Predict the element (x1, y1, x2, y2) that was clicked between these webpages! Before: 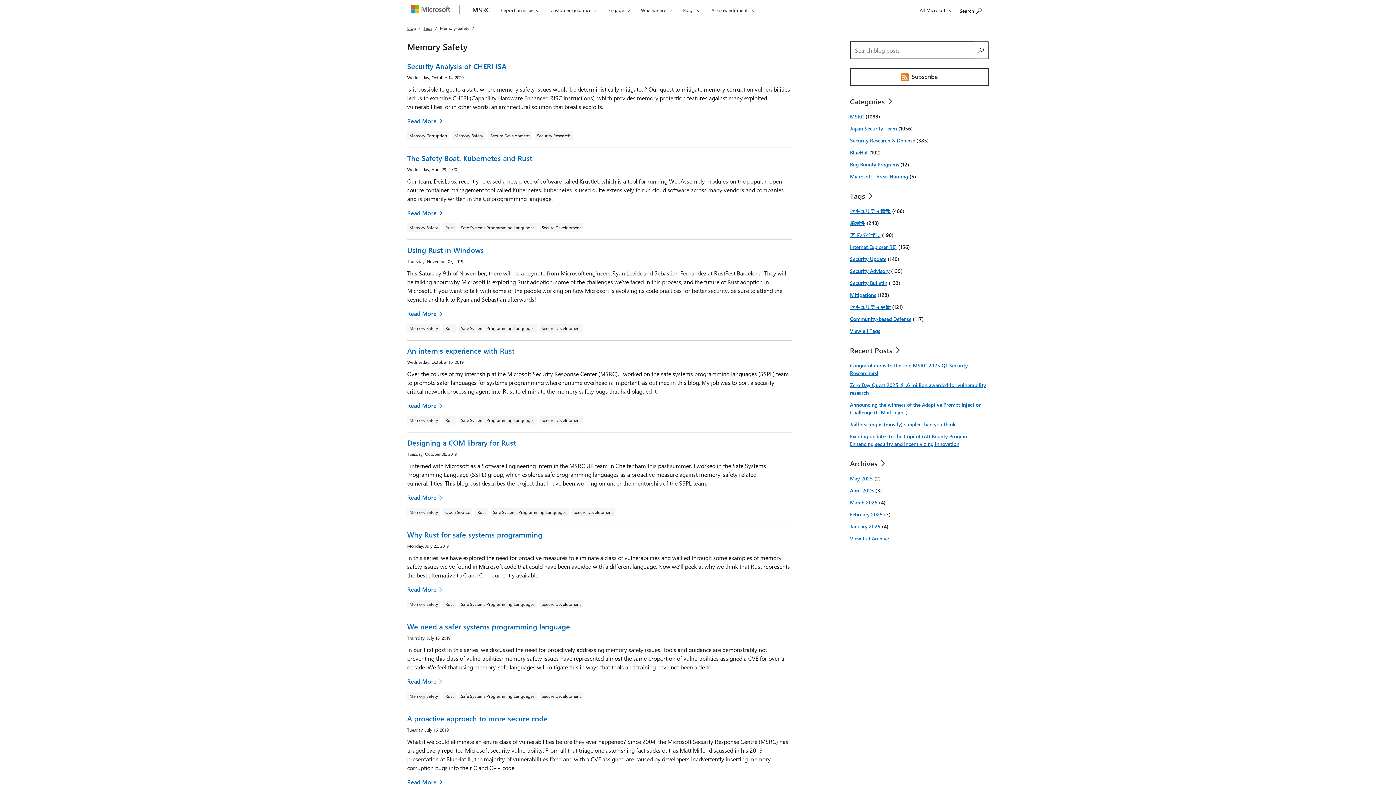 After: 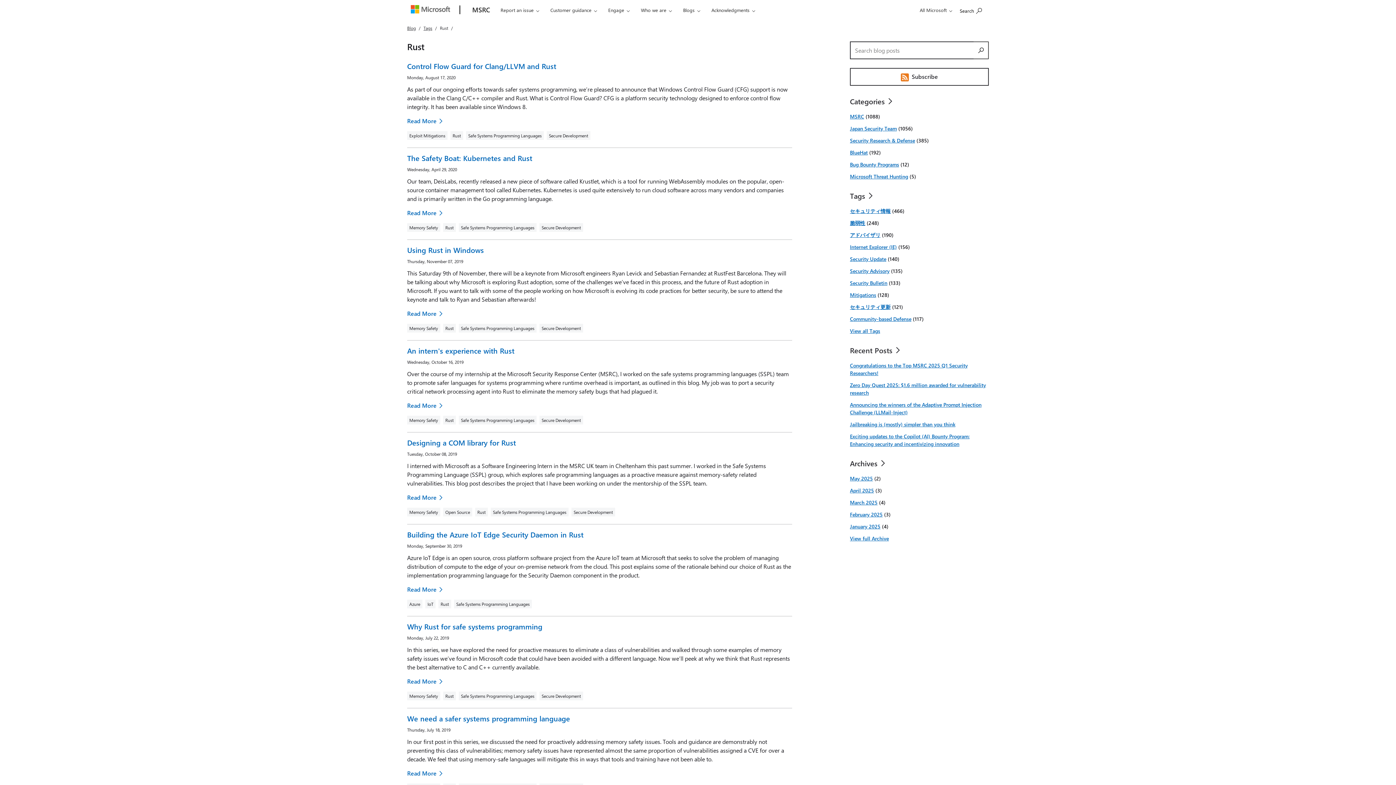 Action: label: Rust bbox: (445, 325, 453, 331)